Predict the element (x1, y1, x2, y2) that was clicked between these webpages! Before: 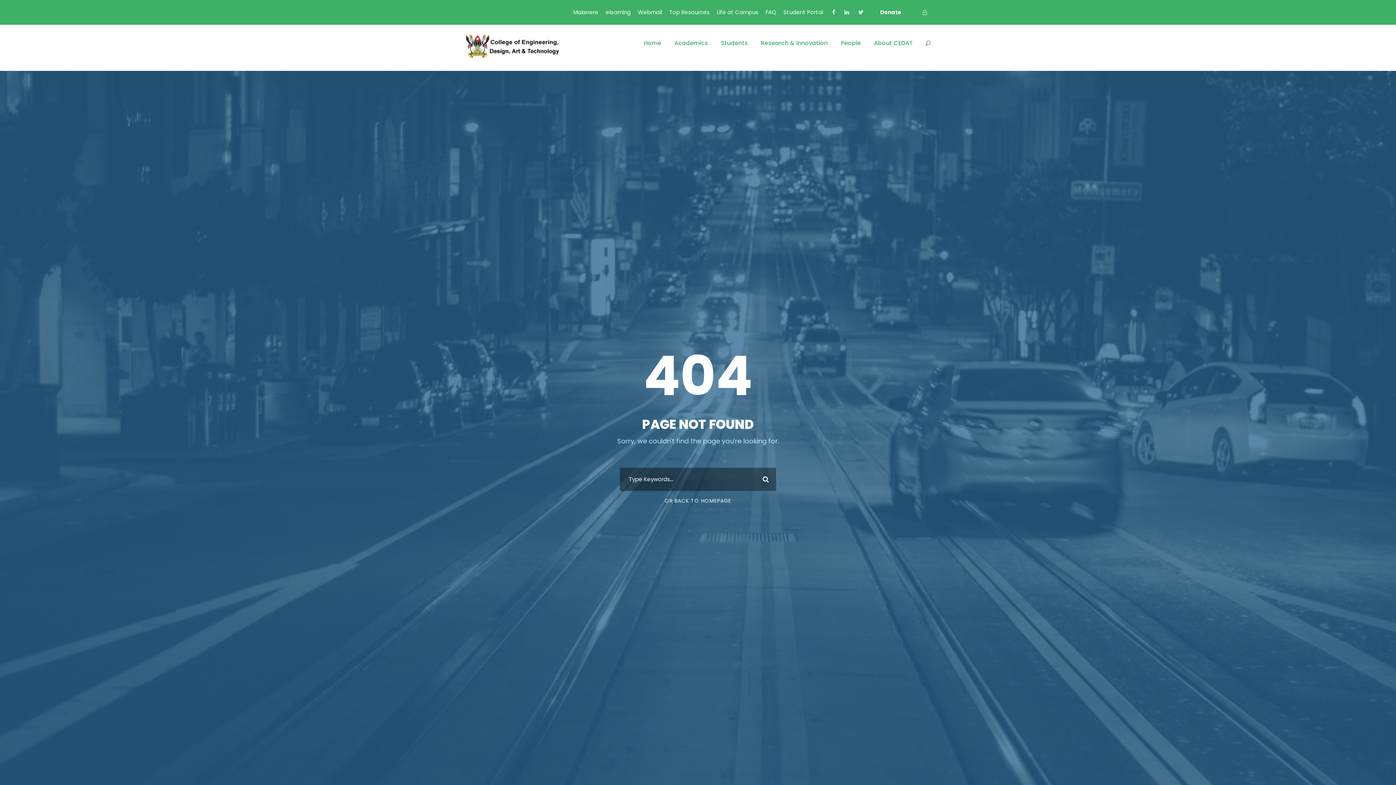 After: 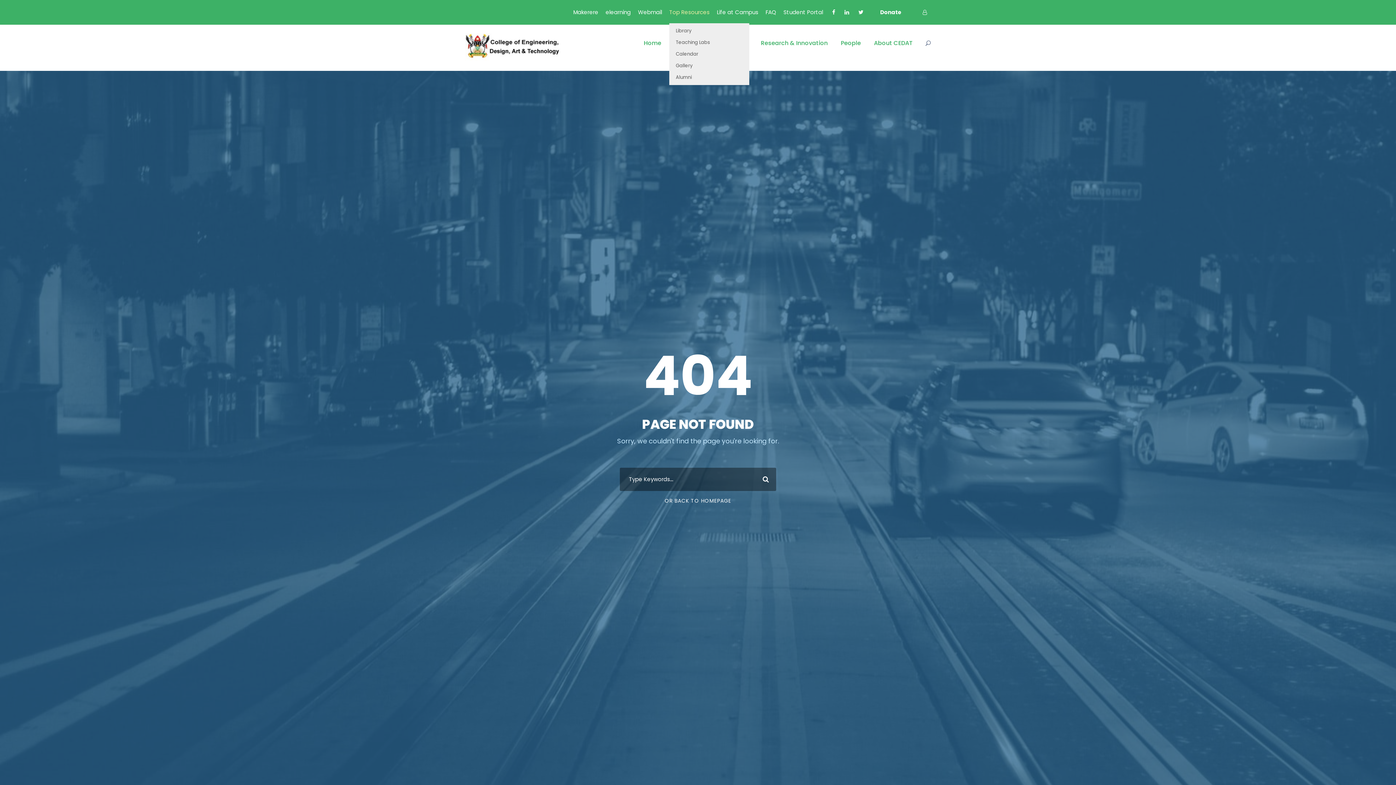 Action: bbox: (669, 8, 709, 22) label: Top Resources